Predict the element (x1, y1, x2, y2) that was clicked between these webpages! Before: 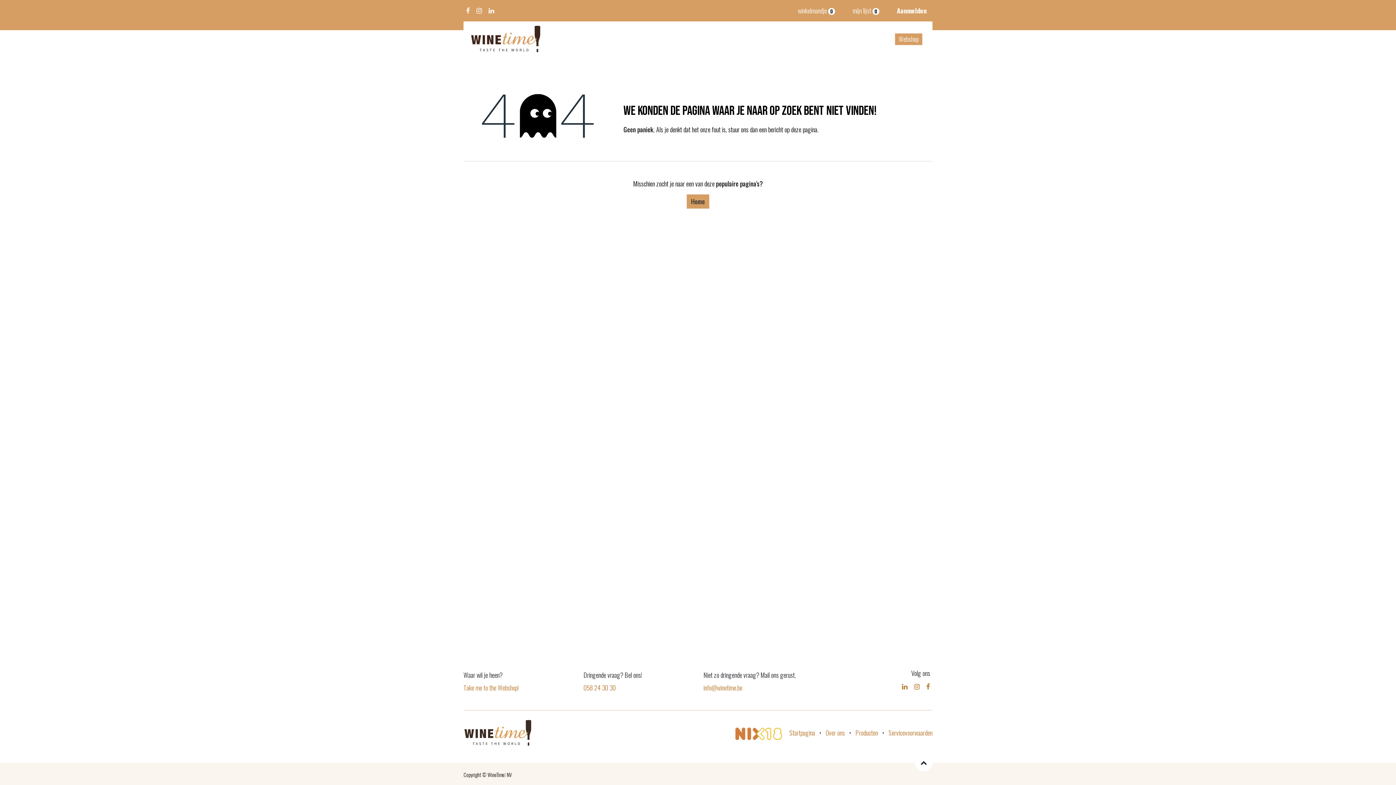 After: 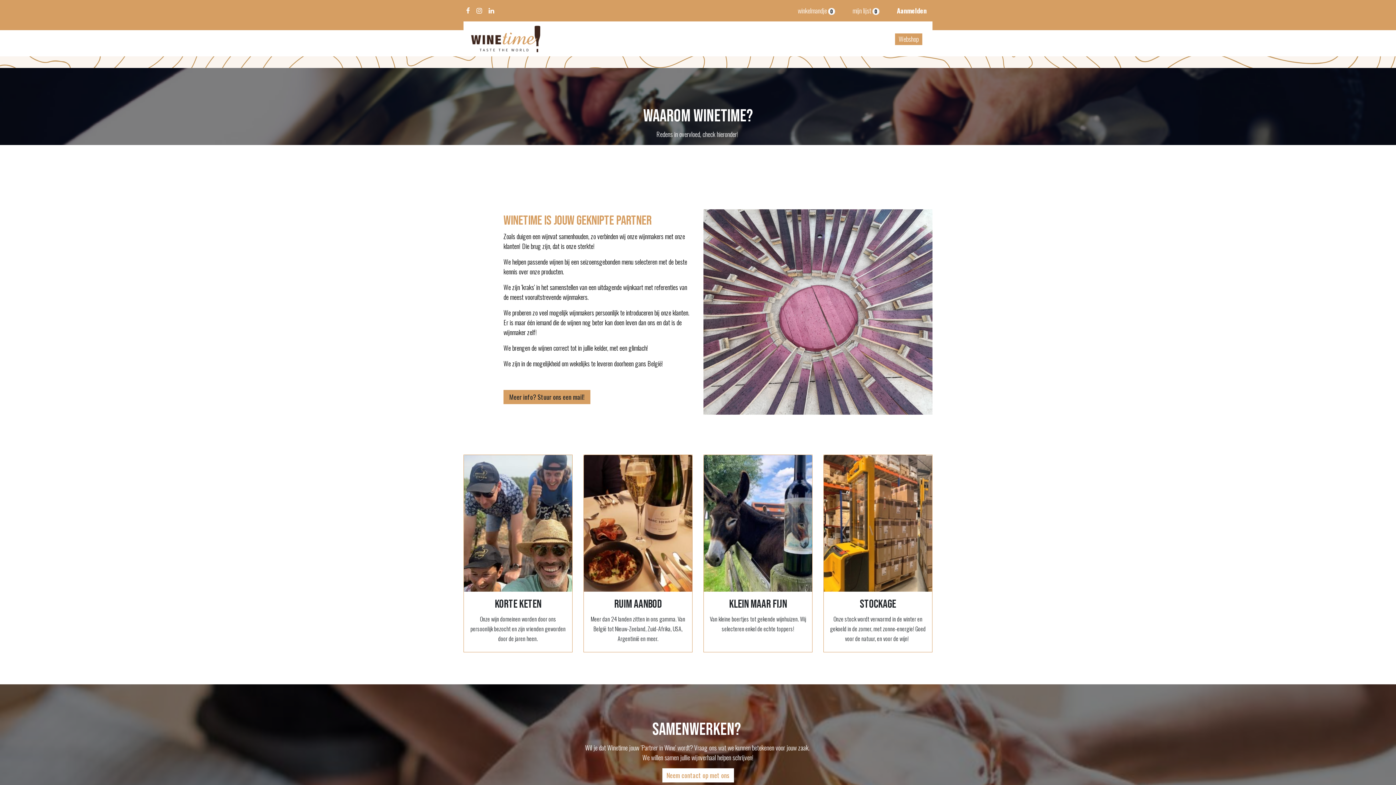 Action: bbox: (653, 31, 673, 46) label: horeca